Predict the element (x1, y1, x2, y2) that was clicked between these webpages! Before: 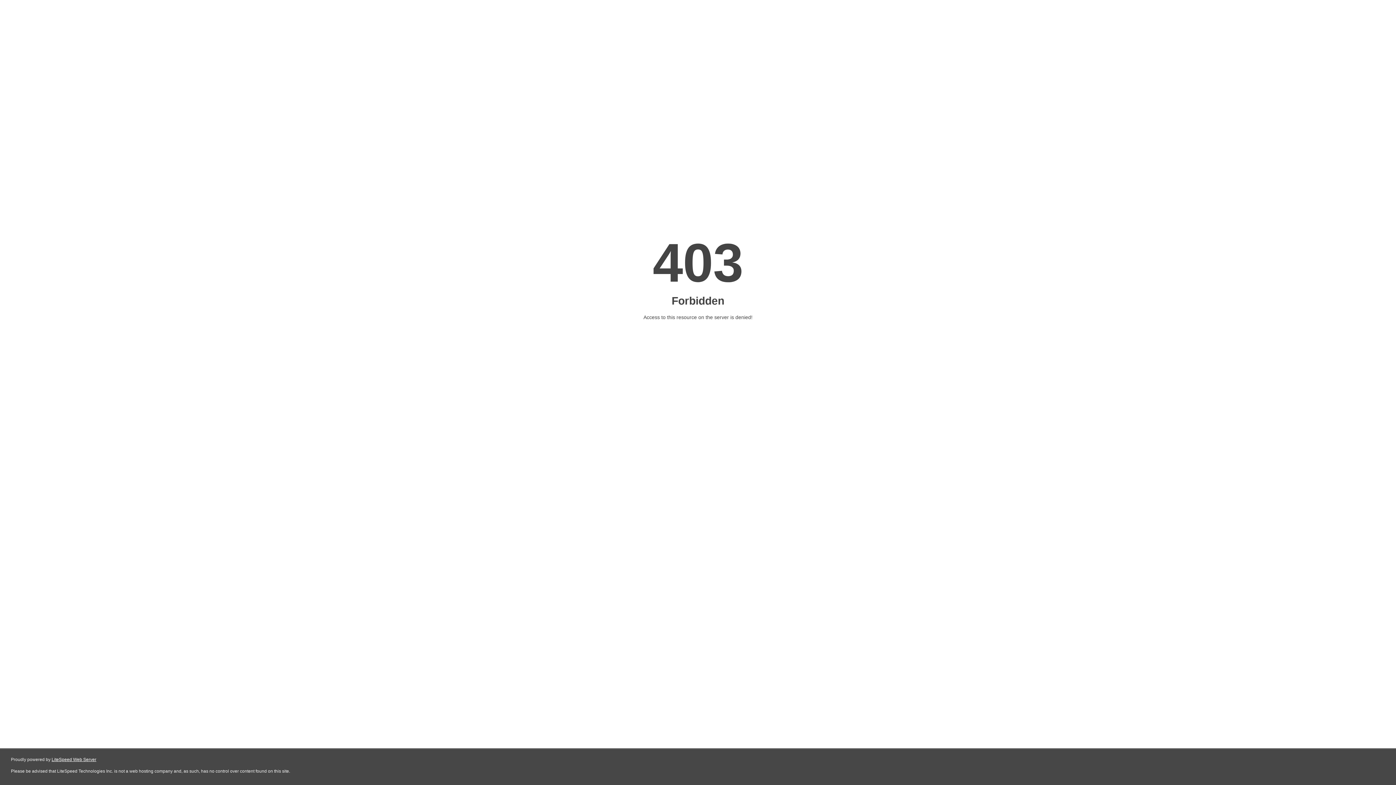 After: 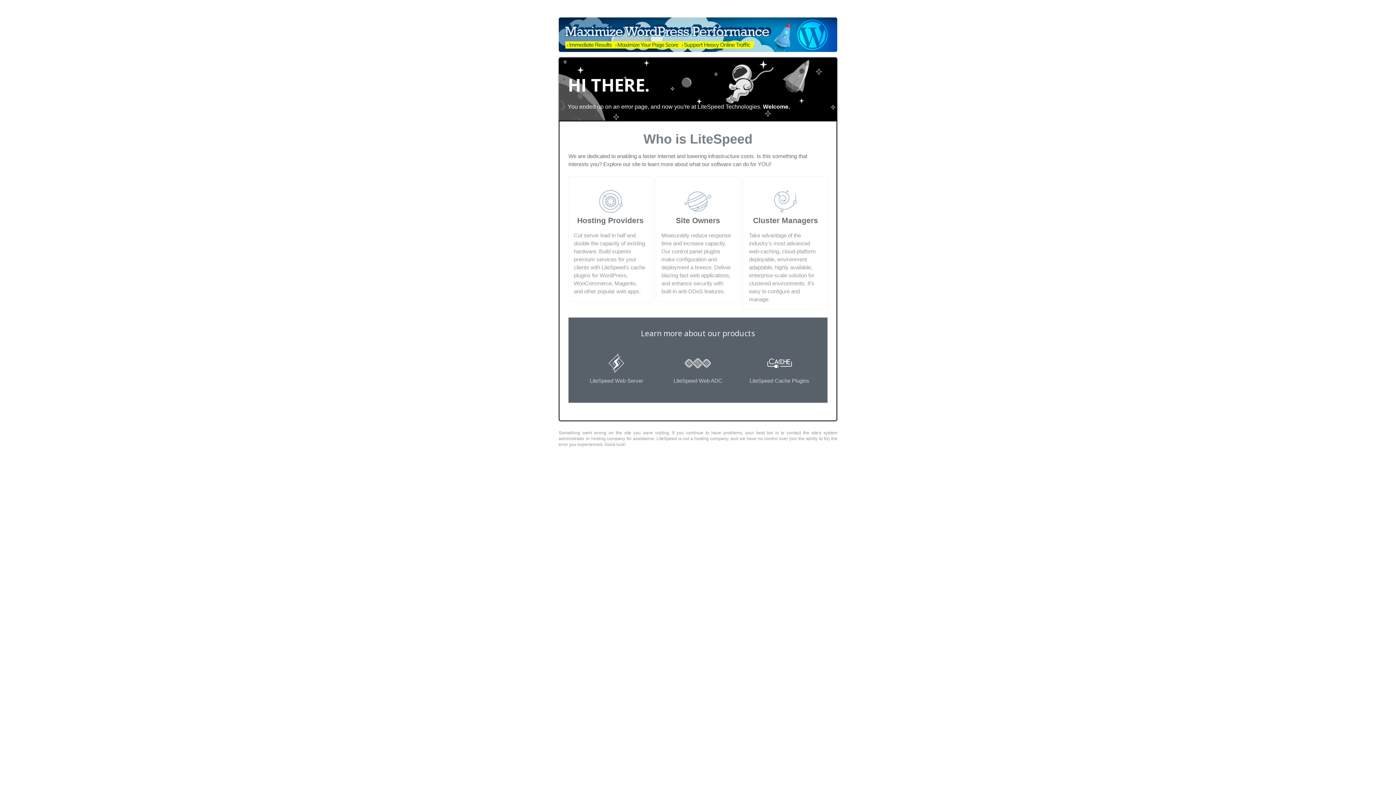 Action: label: LiteSpeed Web Server bbox: (51, 757, 96, 762)